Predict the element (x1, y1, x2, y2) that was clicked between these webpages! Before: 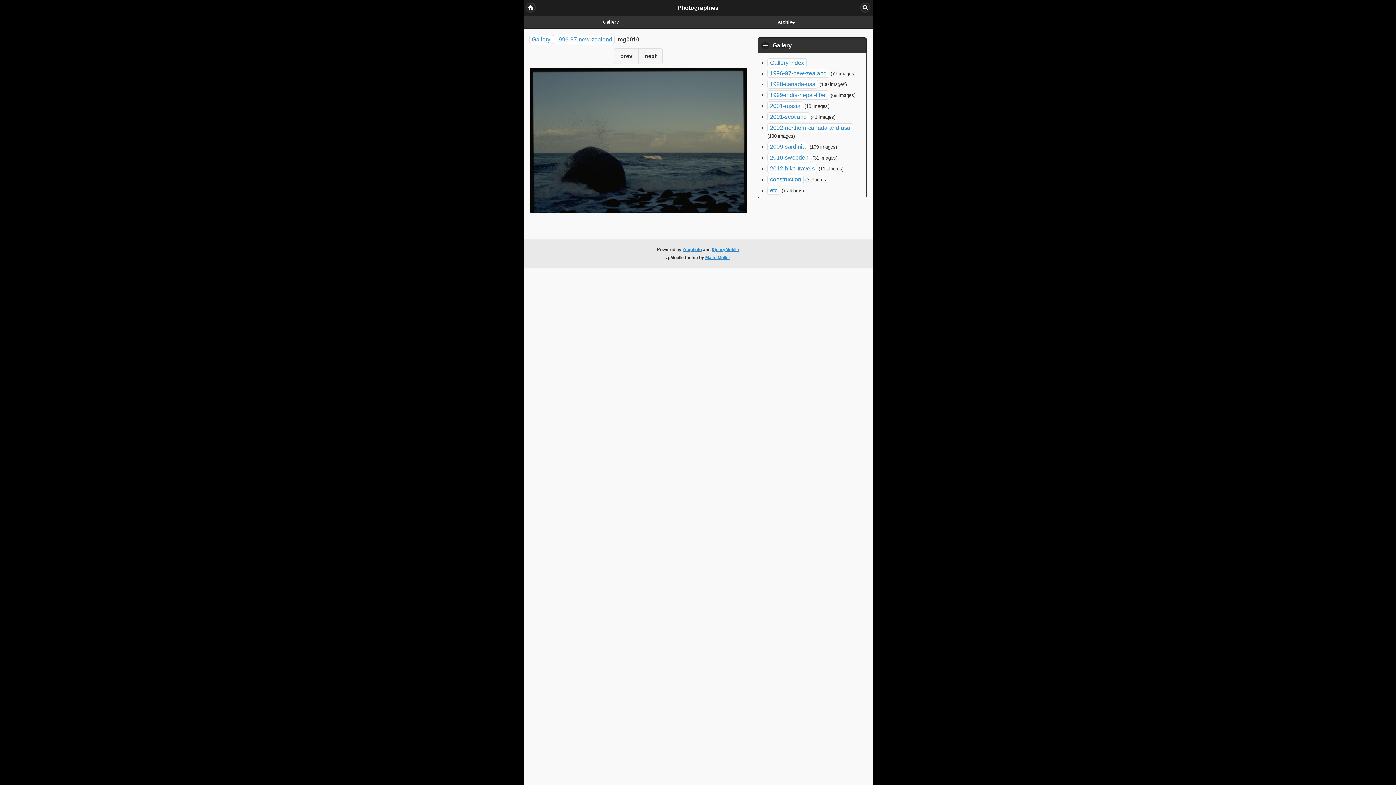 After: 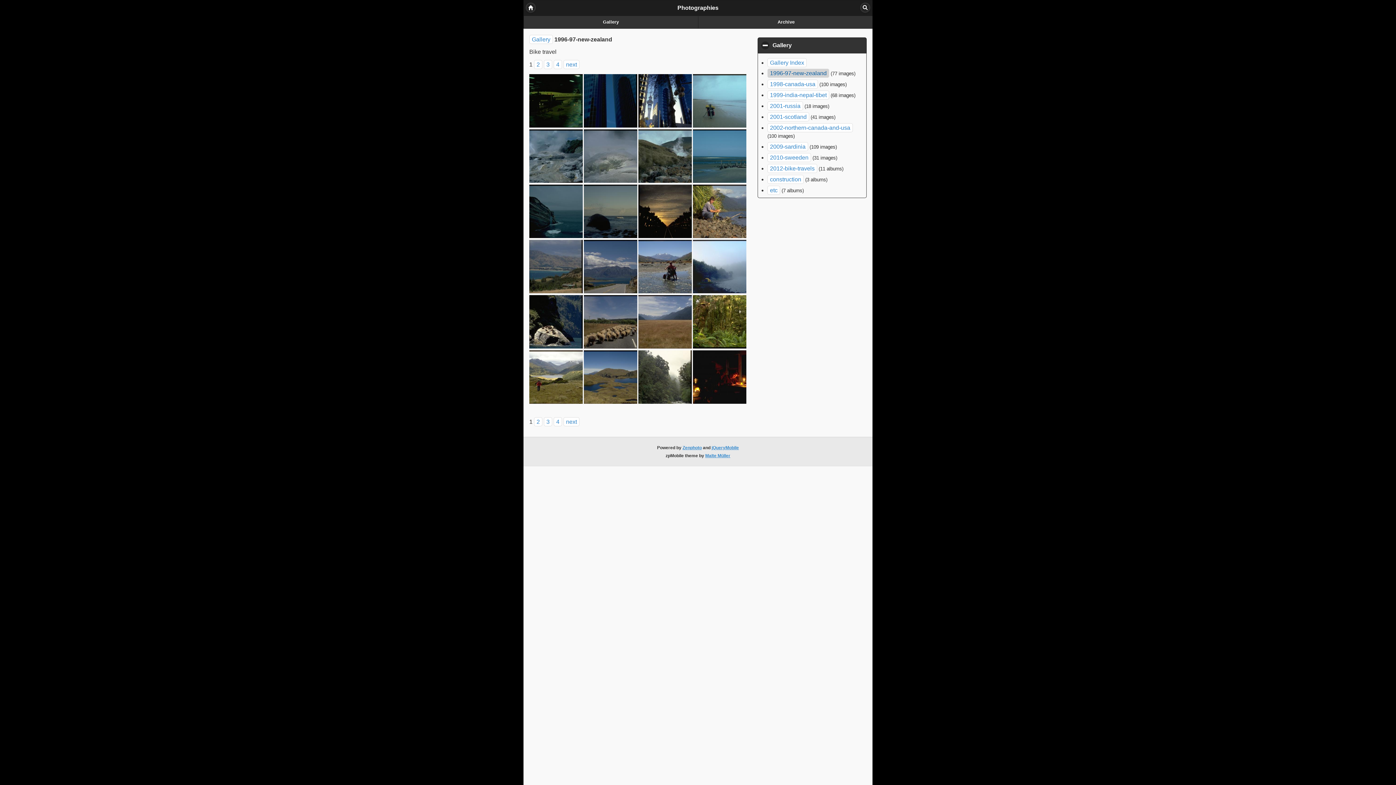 Action: label: 1996-97-new-zealand bbox: (767, 68, 829, 77)